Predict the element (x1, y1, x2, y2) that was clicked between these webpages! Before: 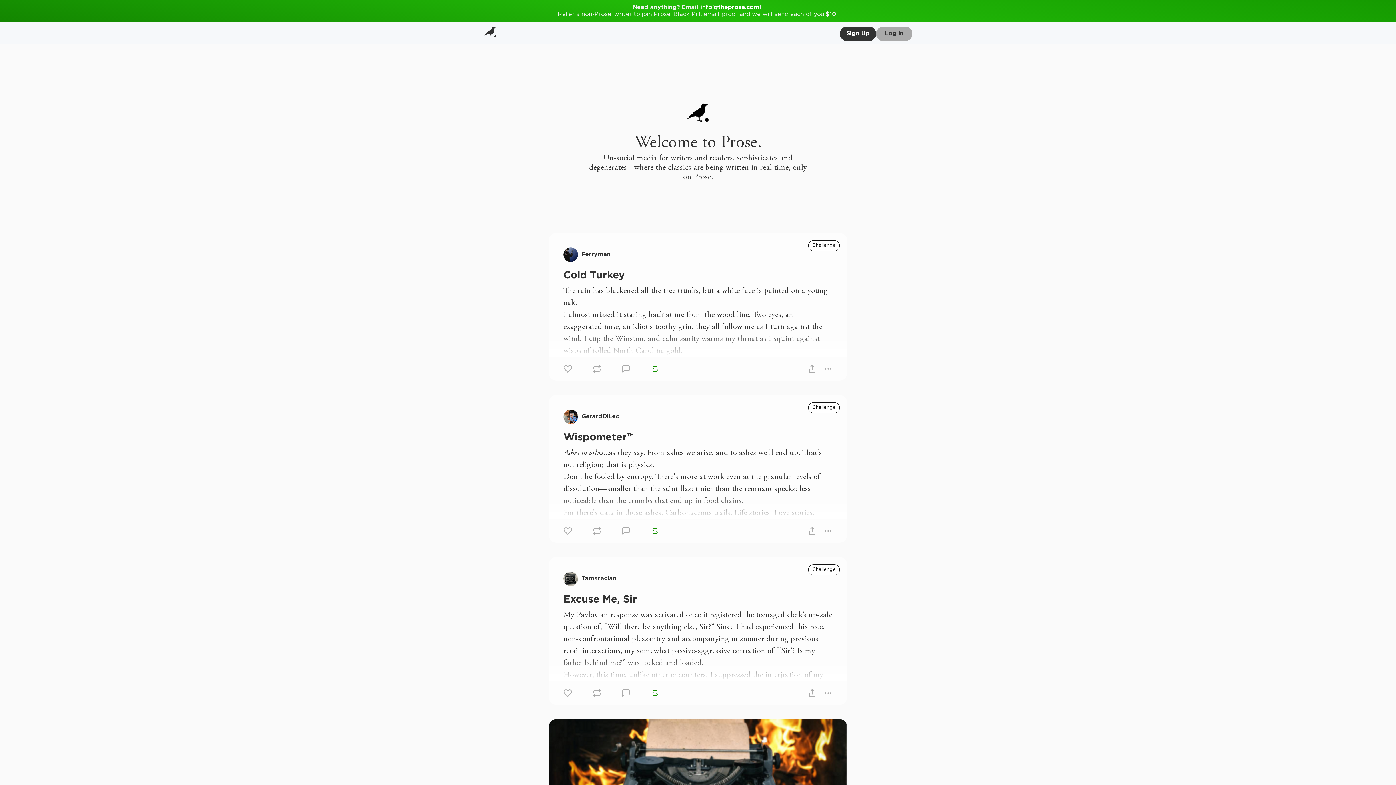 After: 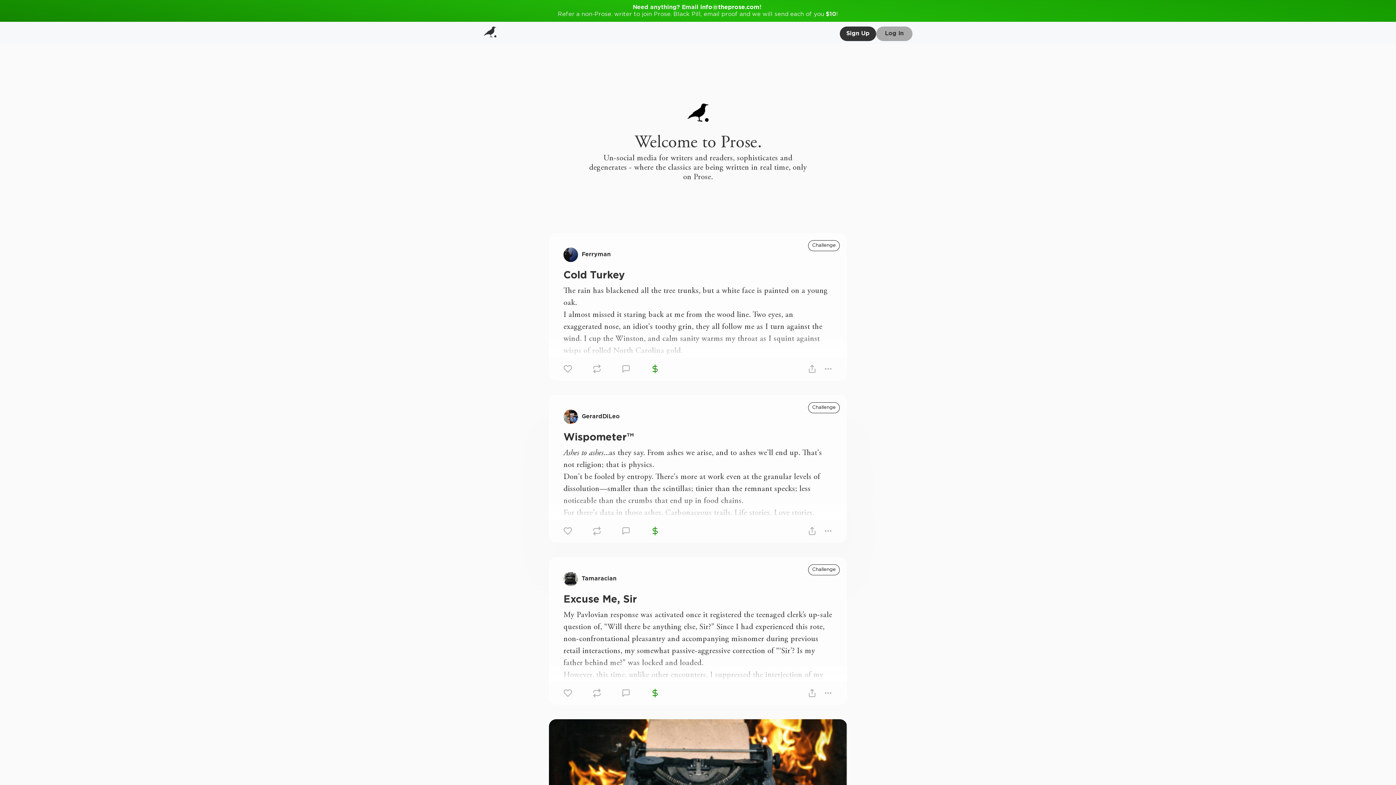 Action: bbox: (563, 409, 578, 424)